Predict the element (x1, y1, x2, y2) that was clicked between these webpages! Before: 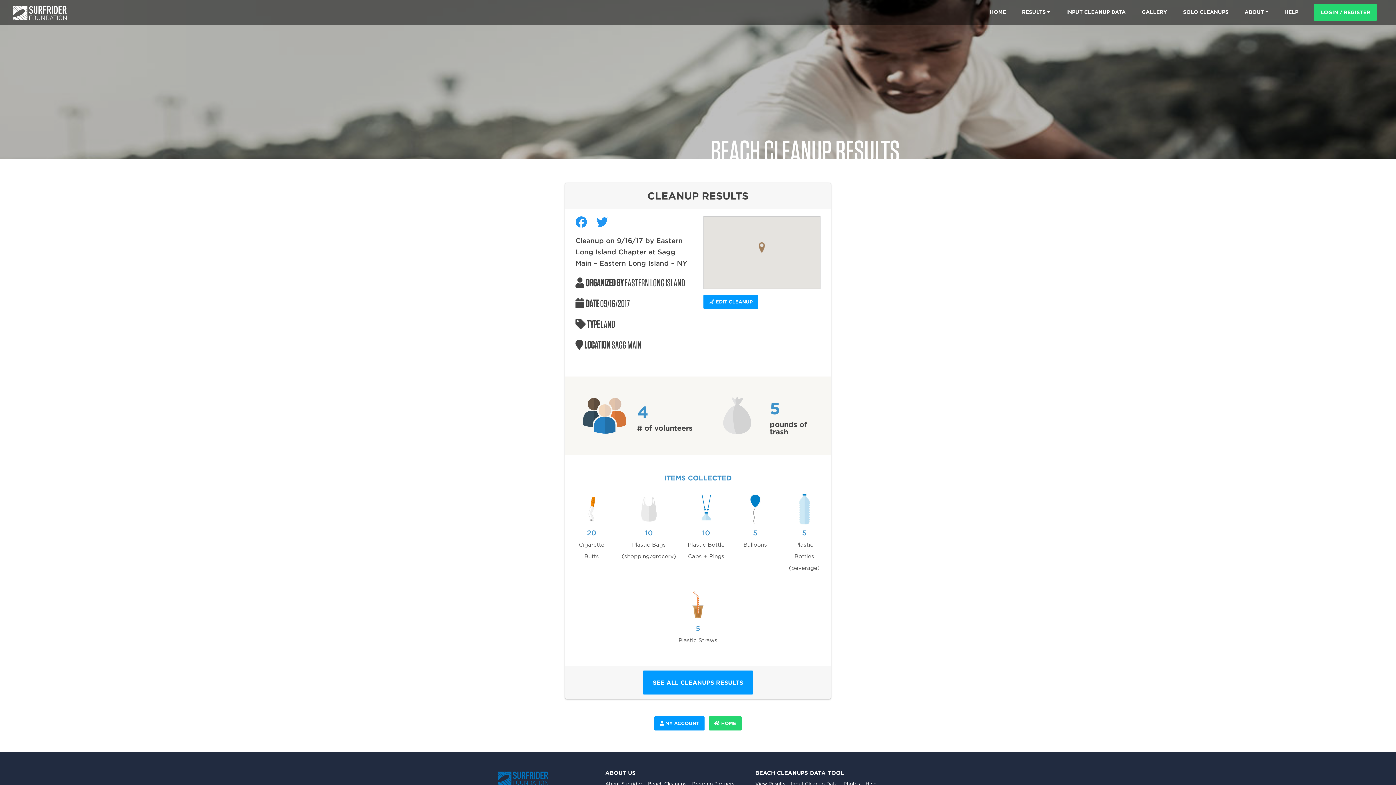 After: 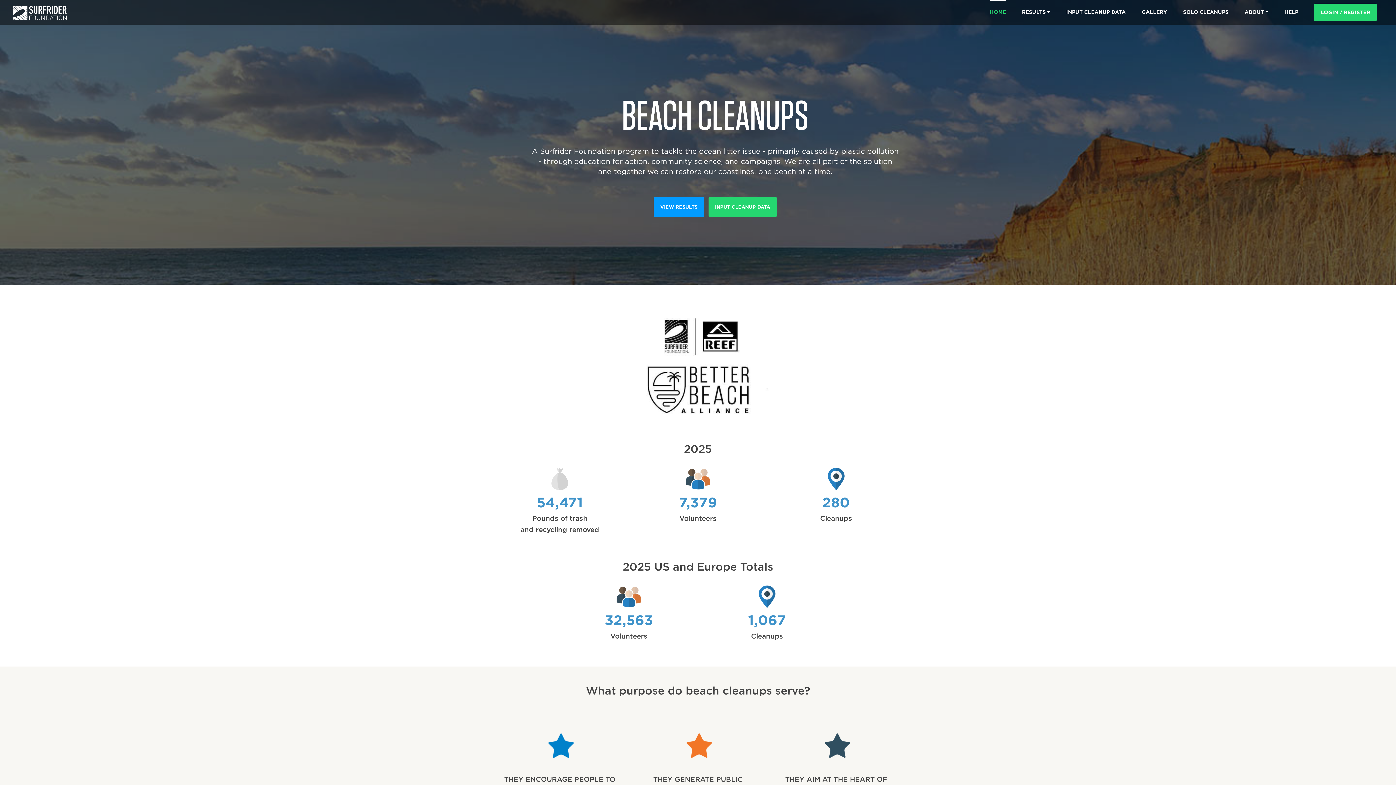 Action: bbox: (709, 716, 741, 730) label:  HOME